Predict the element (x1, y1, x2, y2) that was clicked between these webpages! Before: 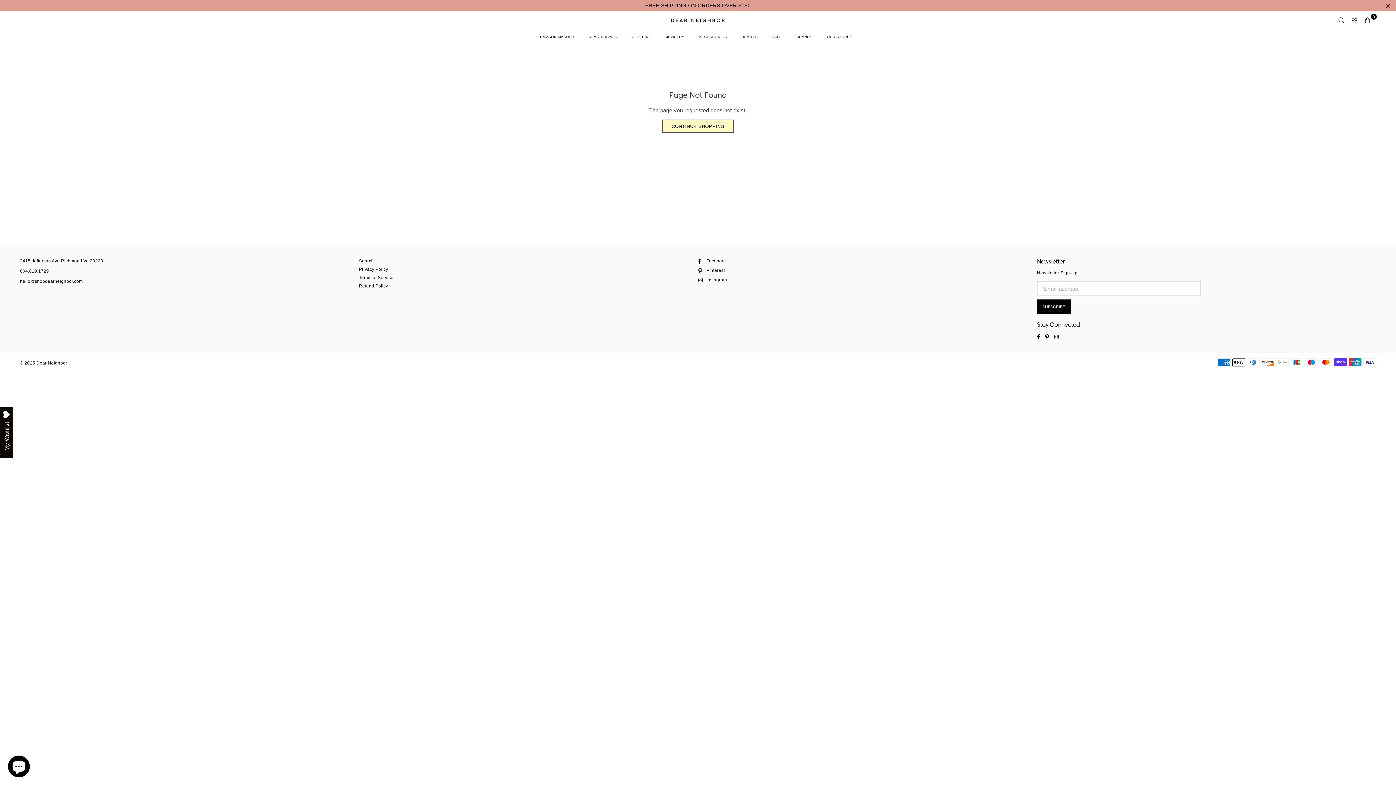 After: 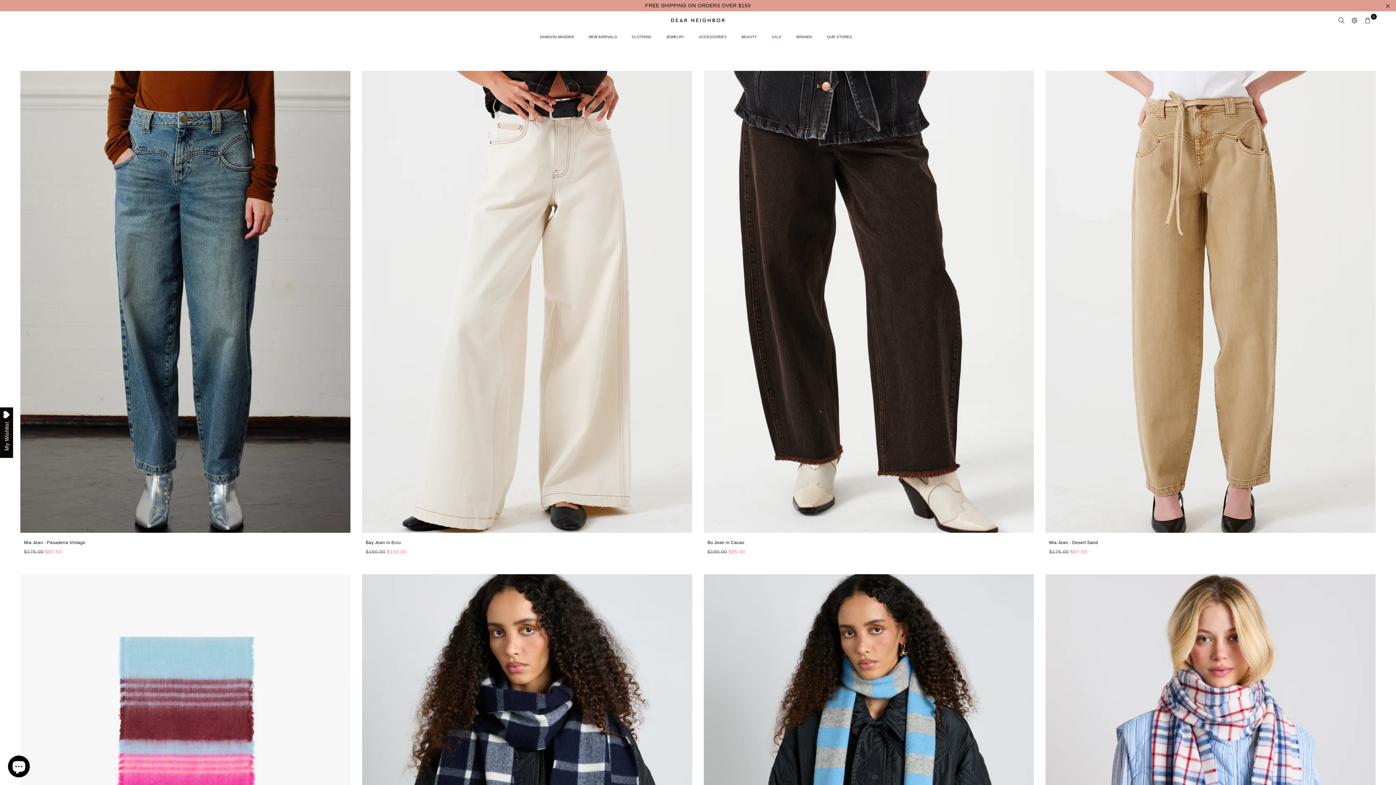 Action: bbox: (766, 29, 787, 44) label: SALE